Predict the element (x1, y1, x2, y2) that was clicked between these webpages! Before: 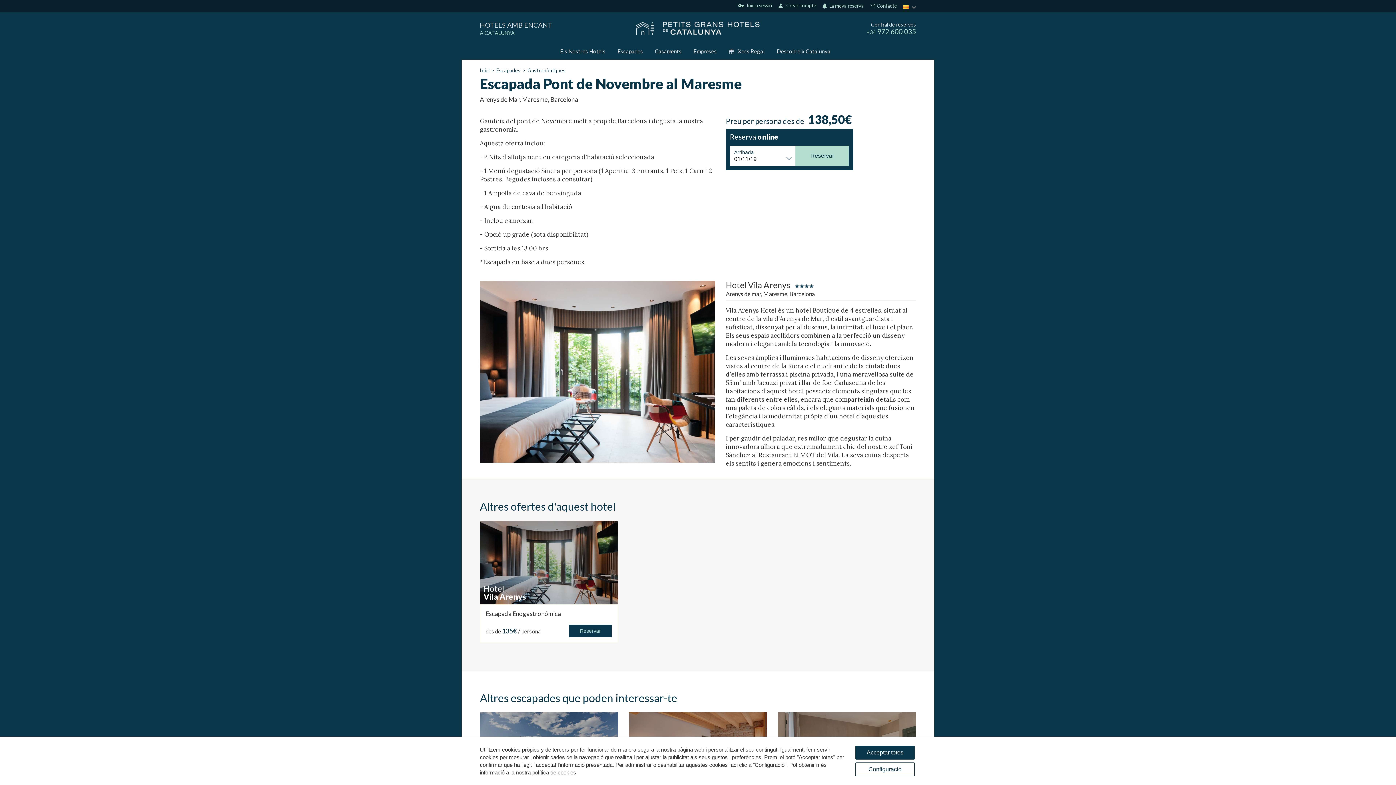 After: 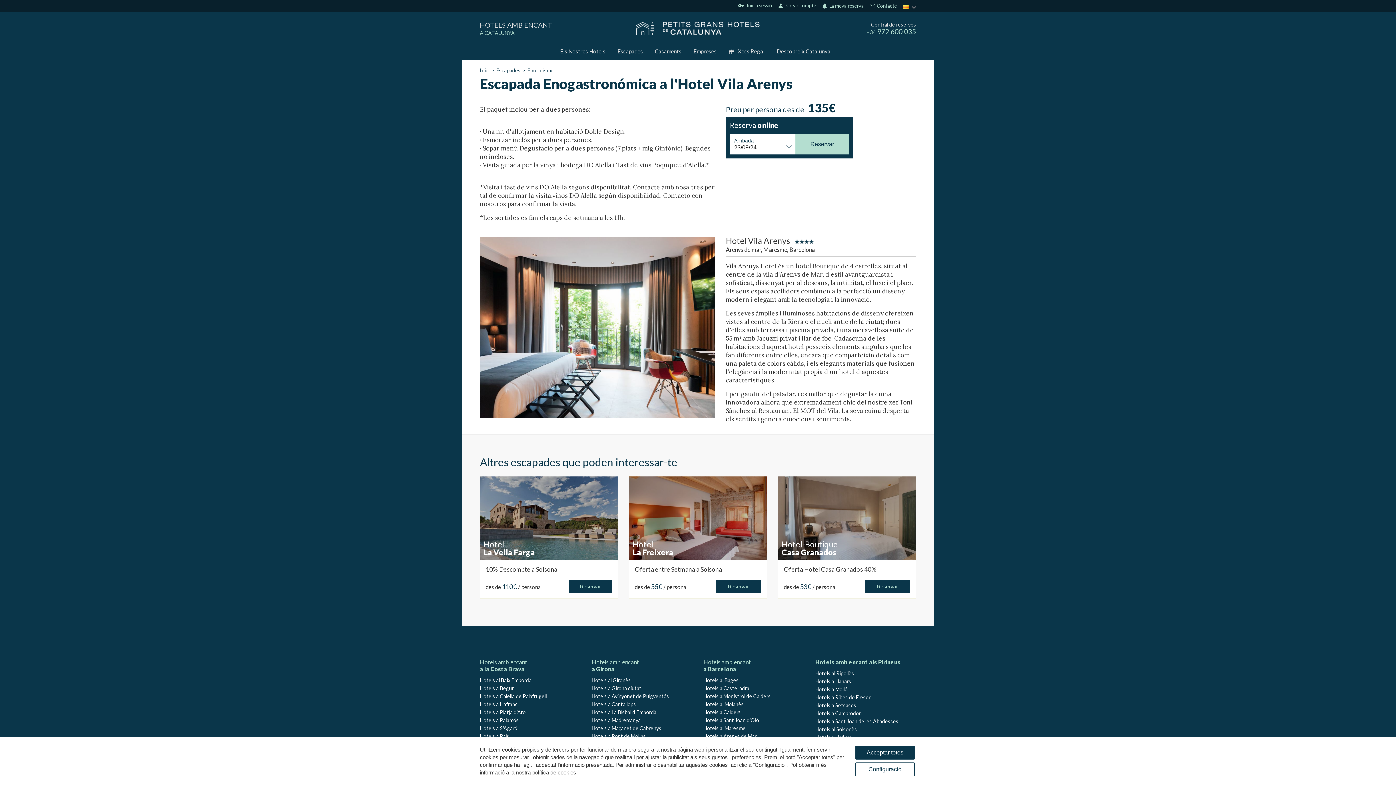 Action: bbox: (485, 610, 561, 617) label: Escapada Enogastronómica